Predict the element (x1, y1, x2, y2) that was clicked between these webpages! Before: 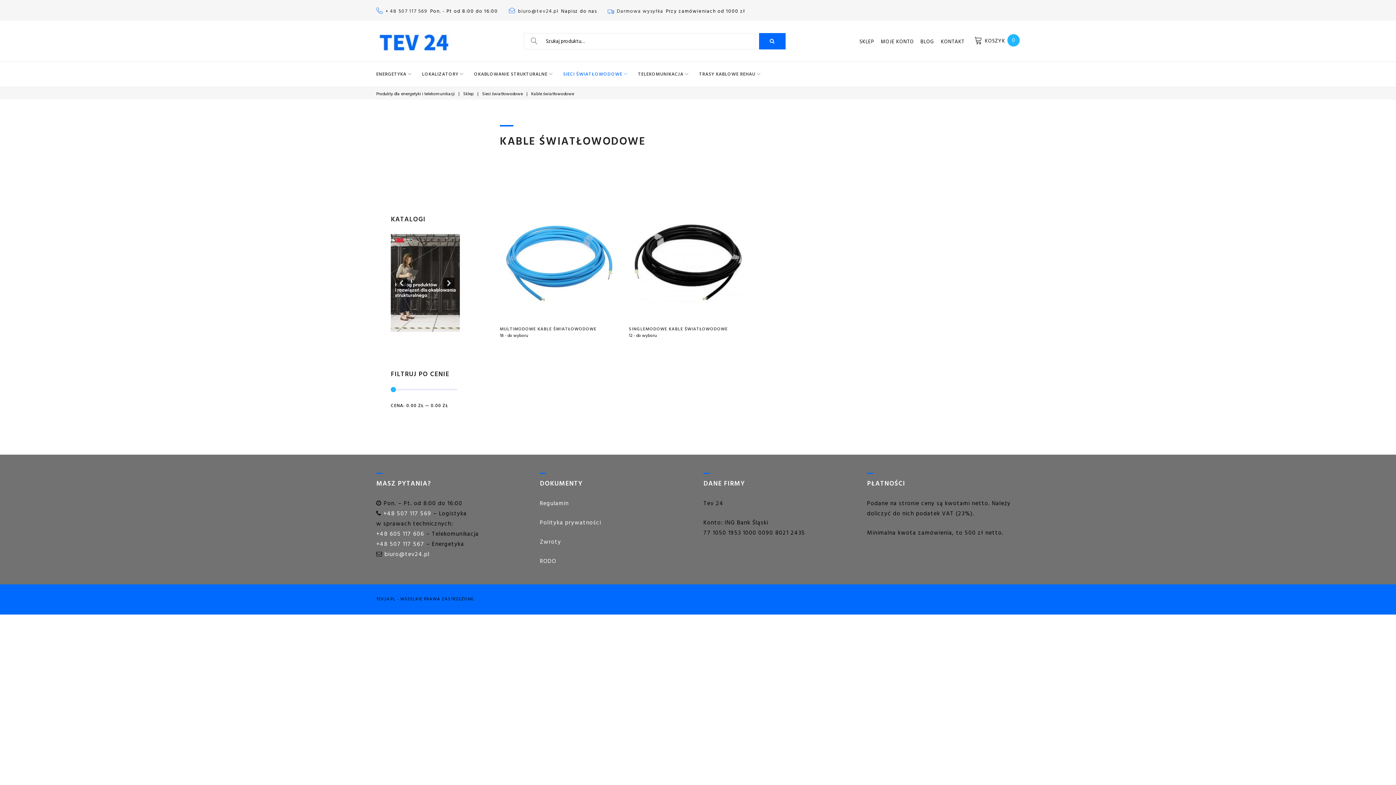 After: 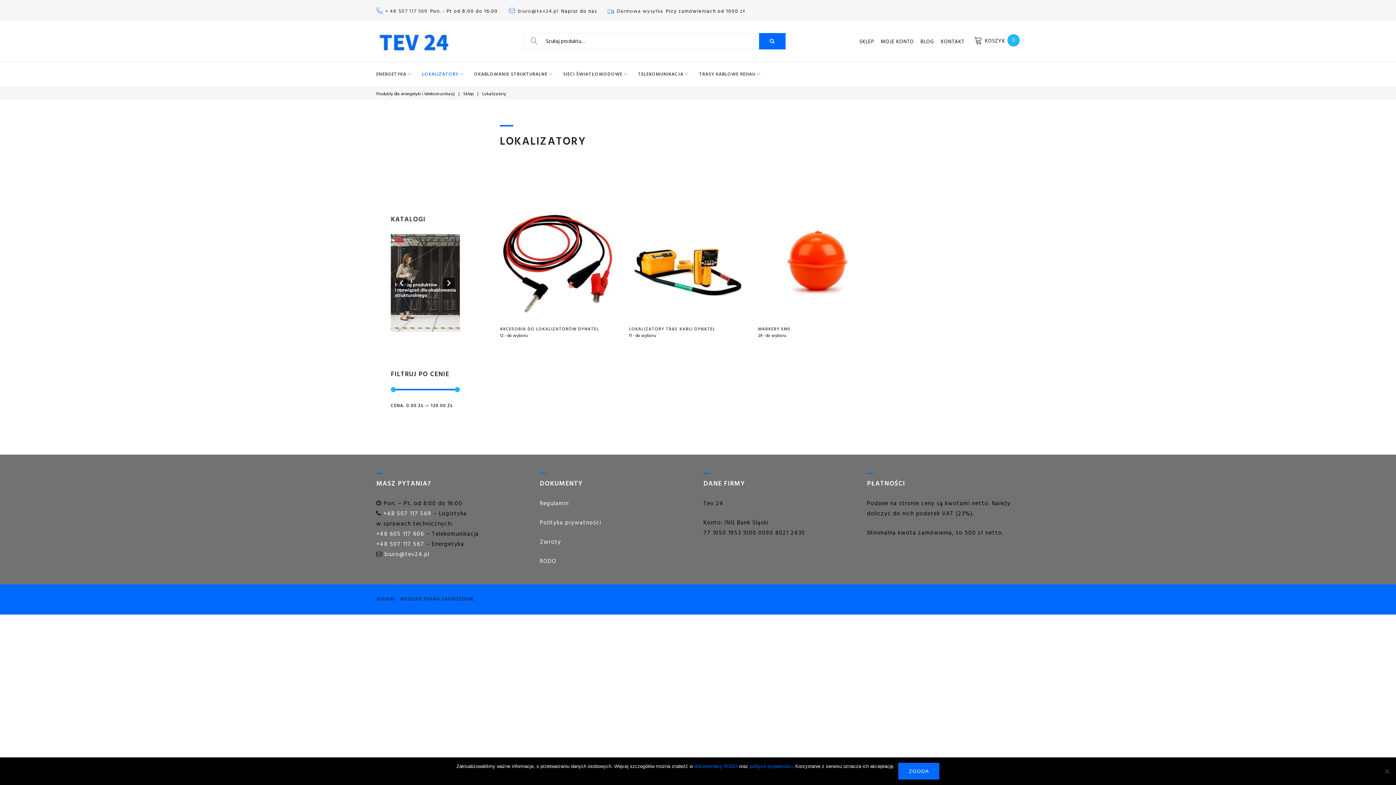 Action: label: LOKALIZATORY bbox: (422, 68, 464, 80)